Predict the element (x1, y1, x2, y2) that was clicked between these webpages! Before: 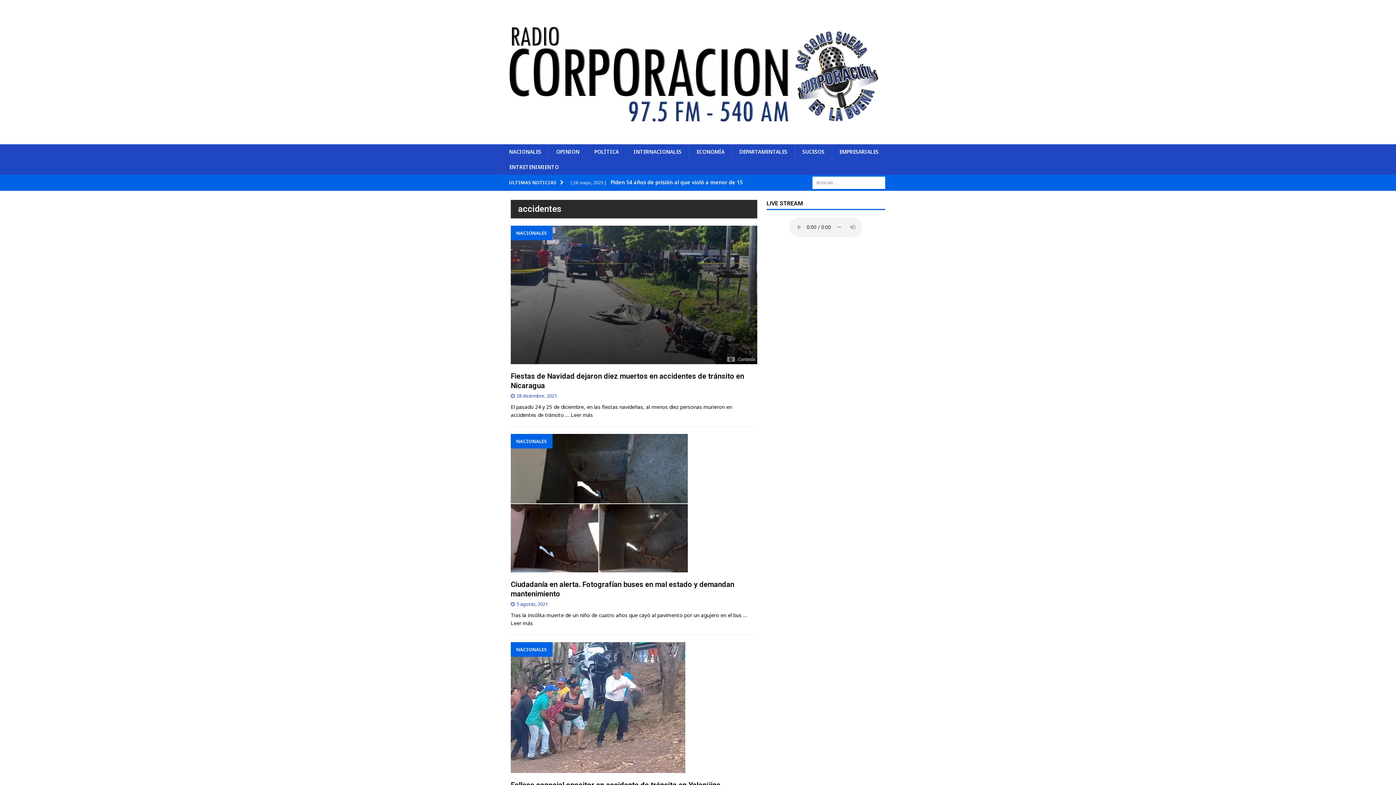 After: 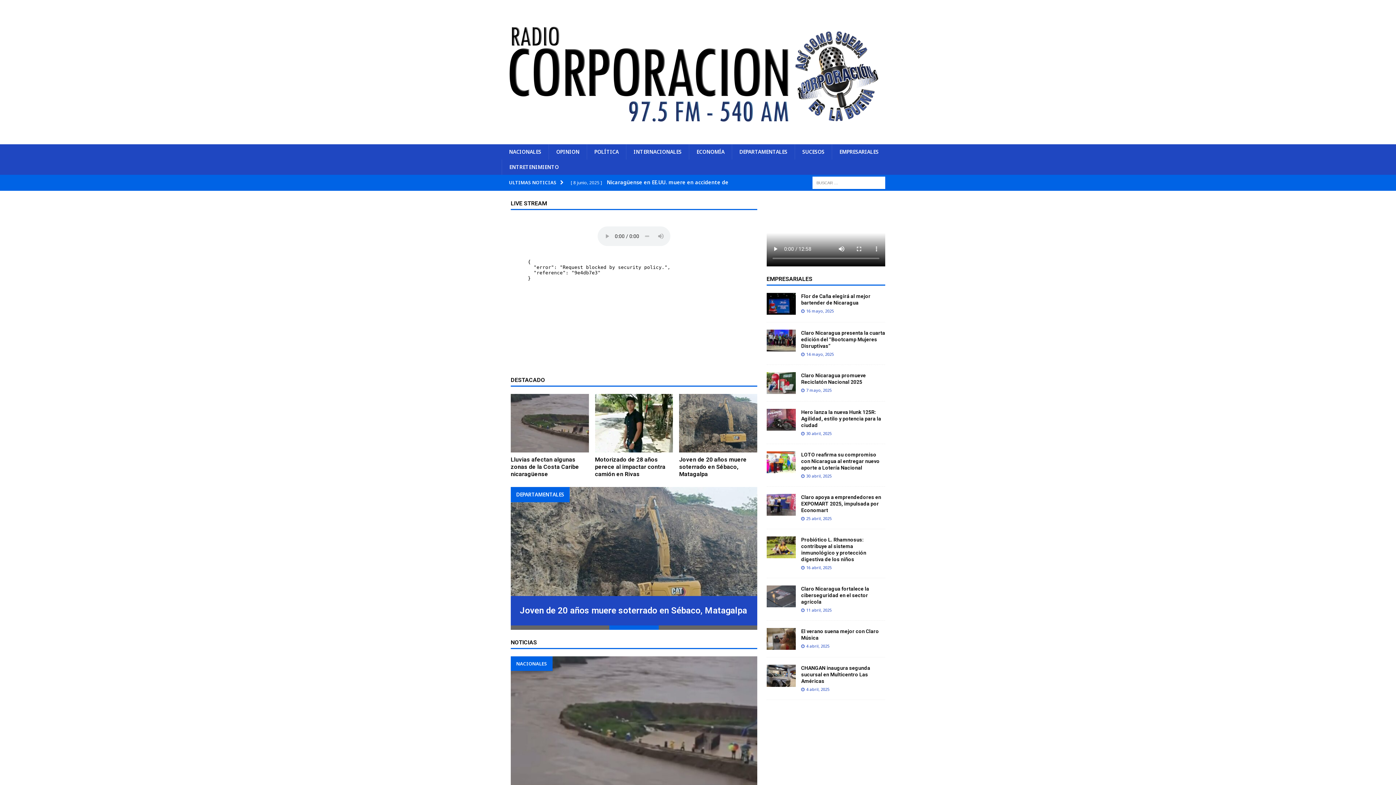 Action: bbox: (501, 0, 894, 144)